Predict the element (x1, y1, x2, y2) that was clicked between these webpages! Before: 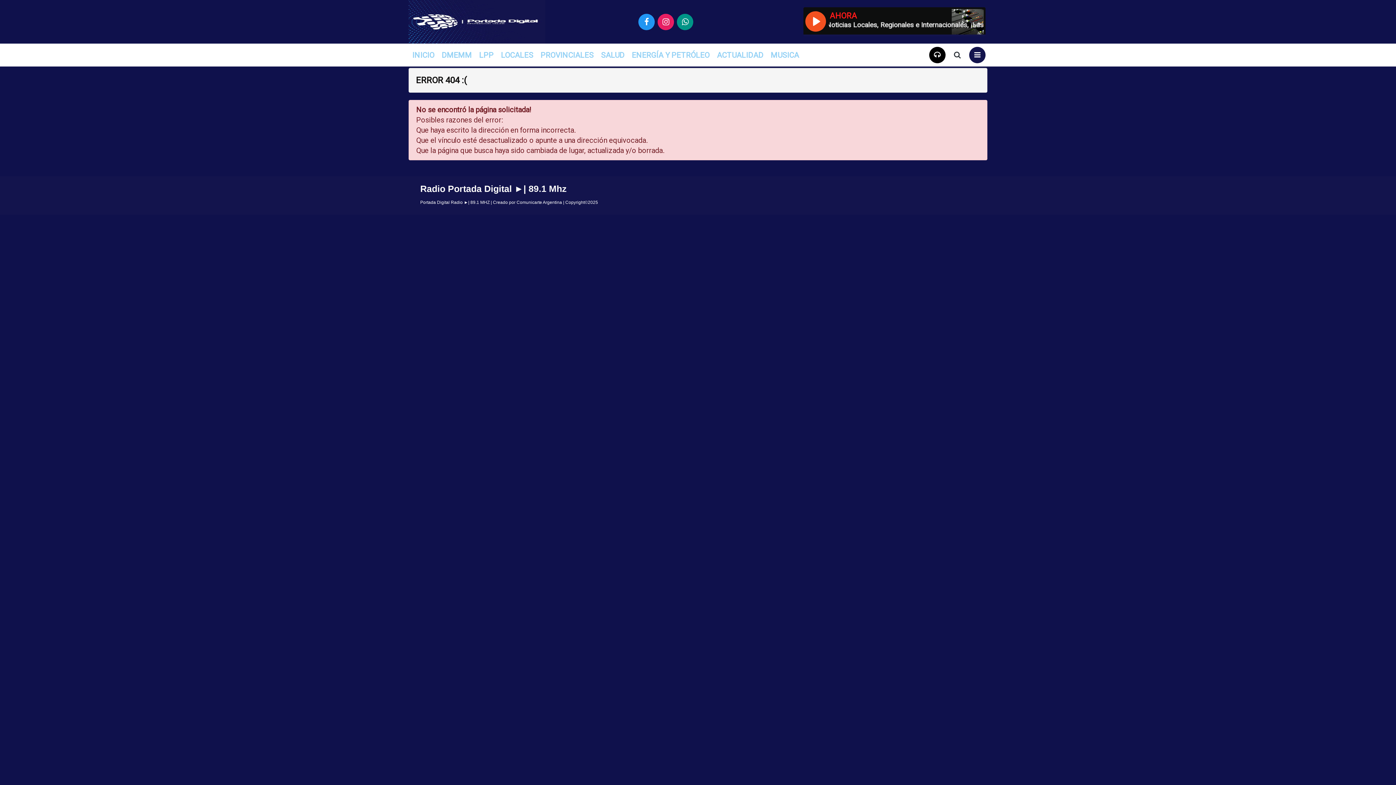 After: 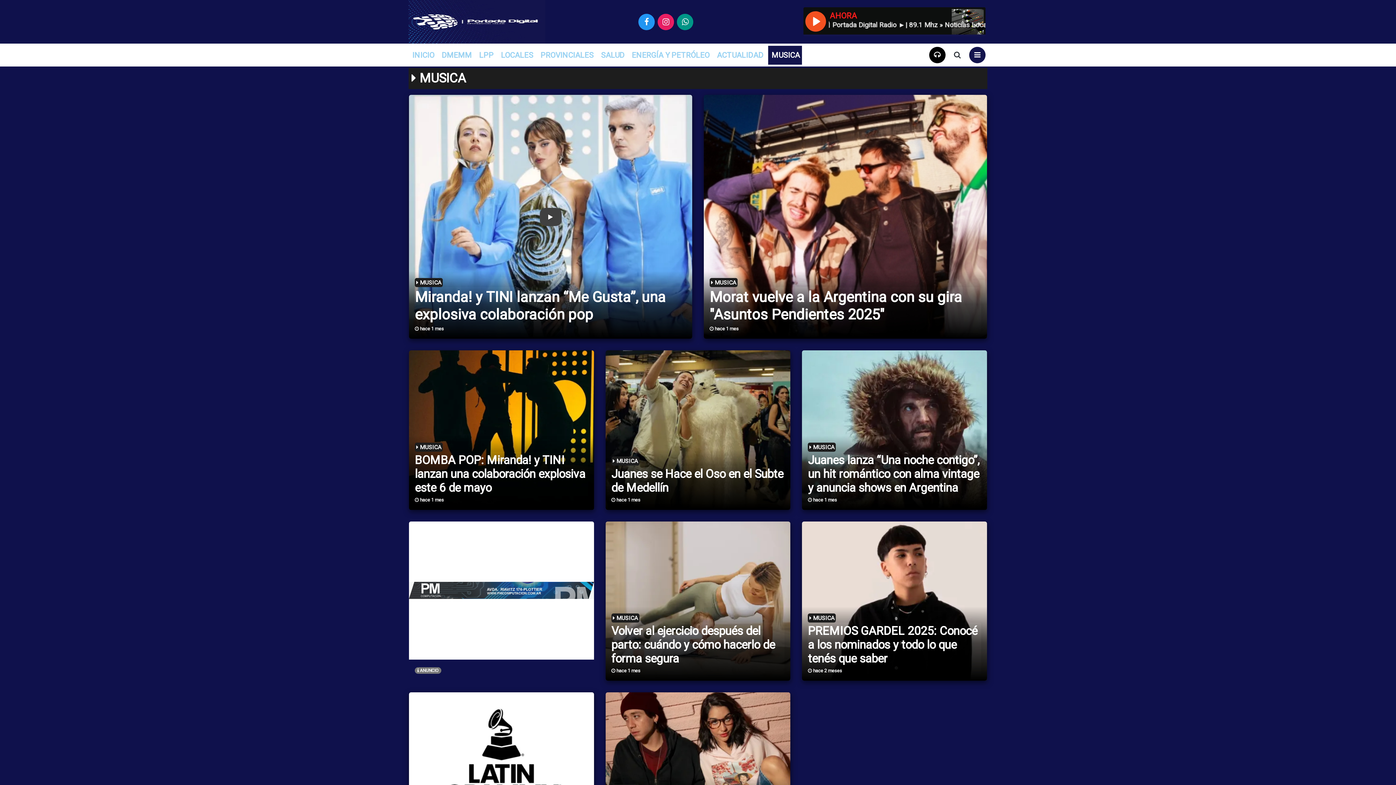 Action: label: MUSICA bbox: (767, 45, 801, 64)